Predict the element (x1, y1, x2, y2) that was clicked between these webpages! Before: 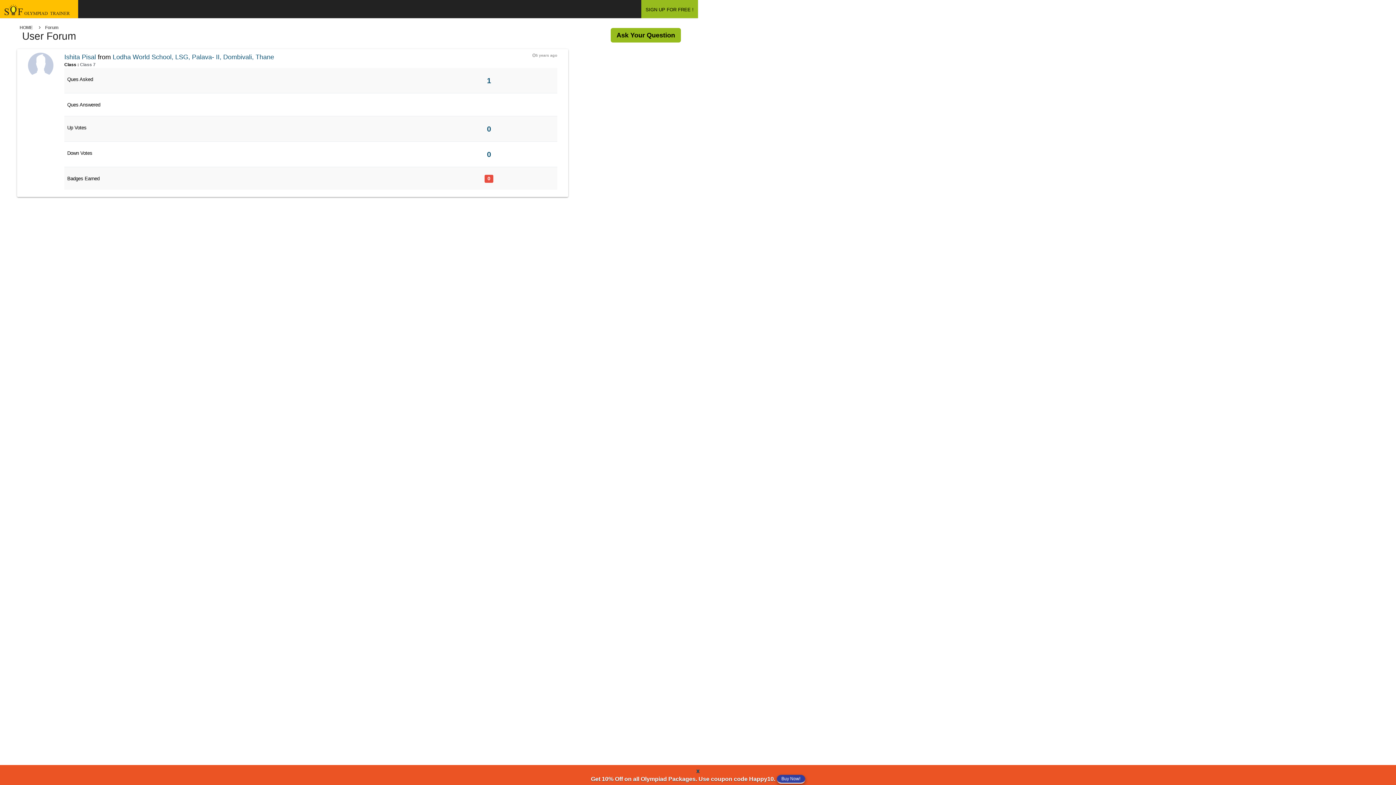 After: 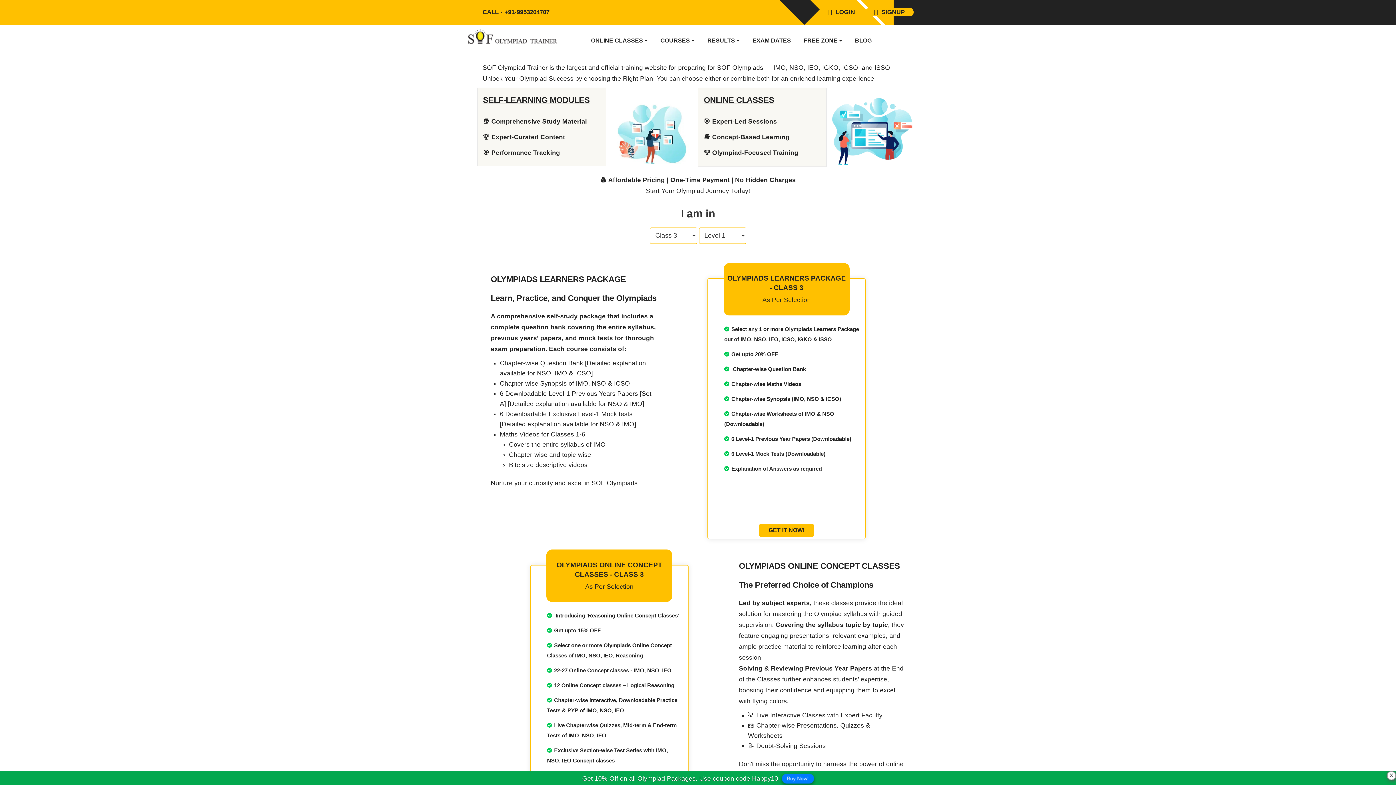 Action: bbox: (780, 776, 801, 782) label: Buy Now!